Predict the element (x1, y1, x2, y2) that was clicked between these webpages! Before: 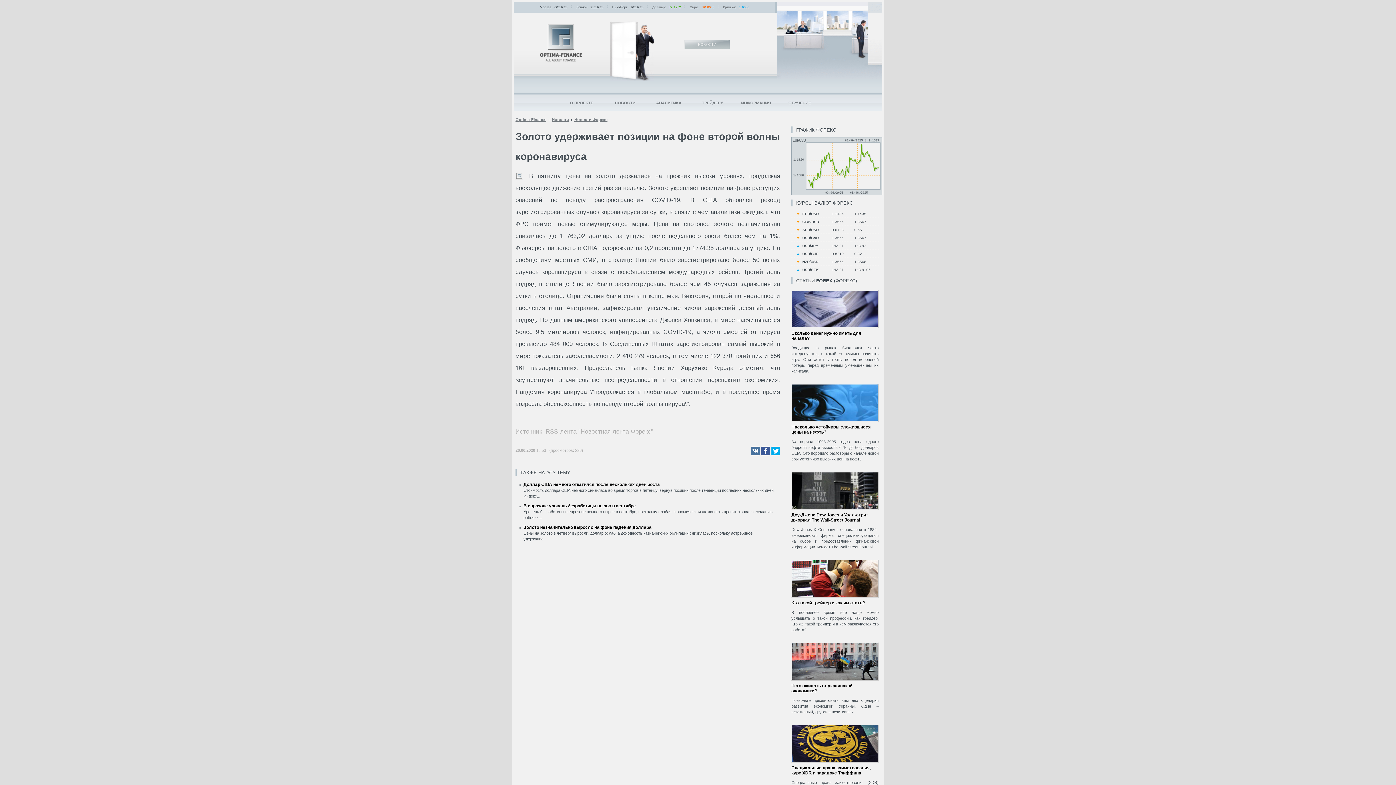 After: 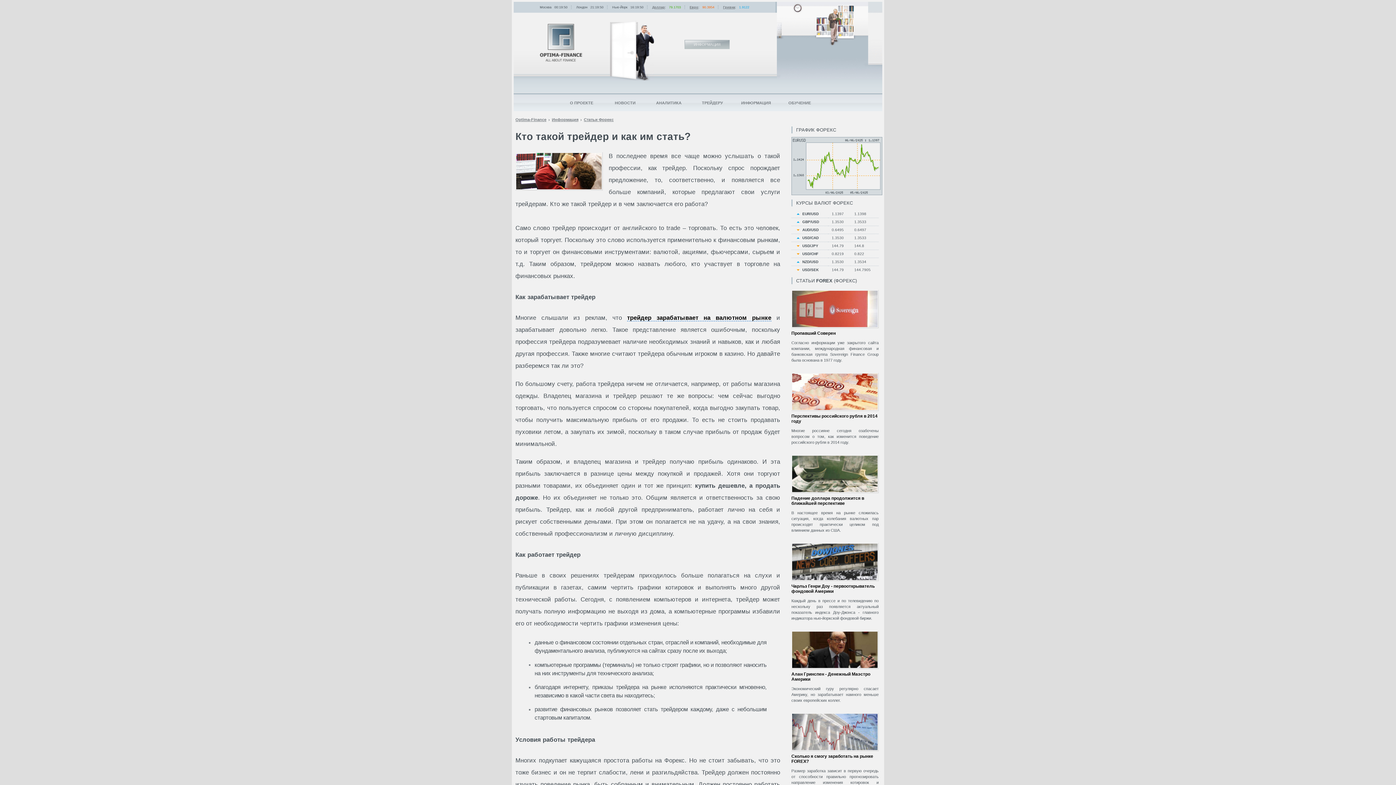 Action: bbox: (791, 600, 865, 605) label: Кто такой трейдер и как им стать?